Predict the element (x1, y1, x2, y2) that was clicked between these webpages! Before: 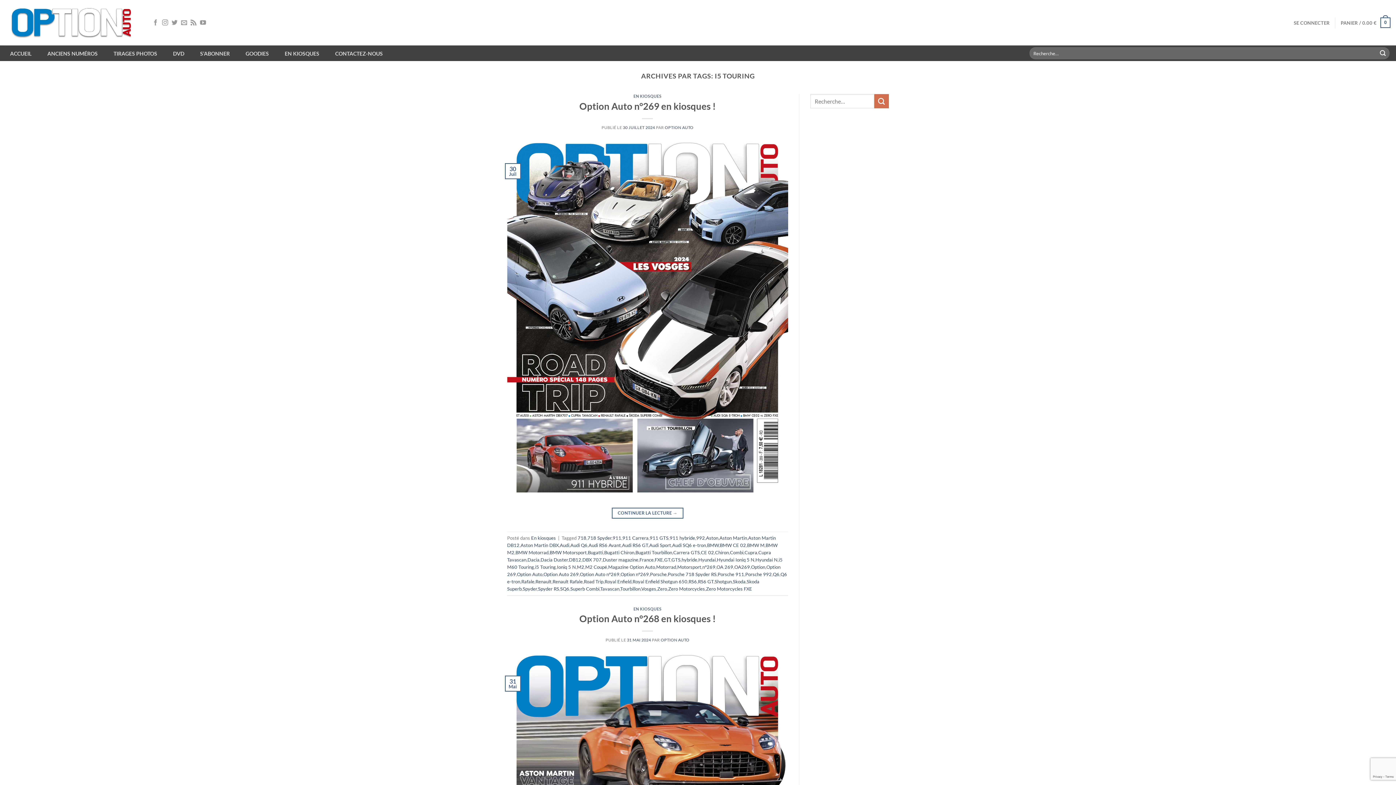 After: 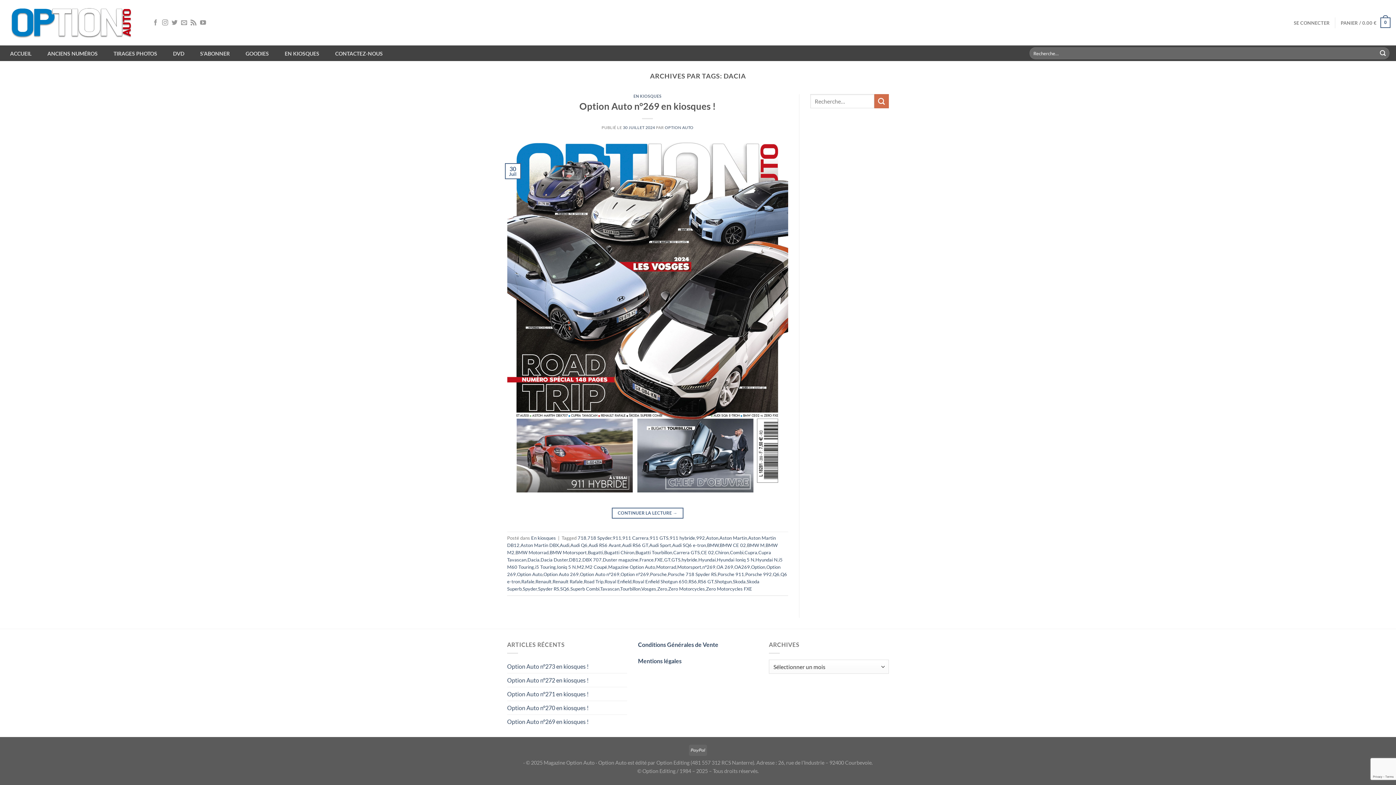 Action: label: Dacia bbox: (527, 557, 539, 562)